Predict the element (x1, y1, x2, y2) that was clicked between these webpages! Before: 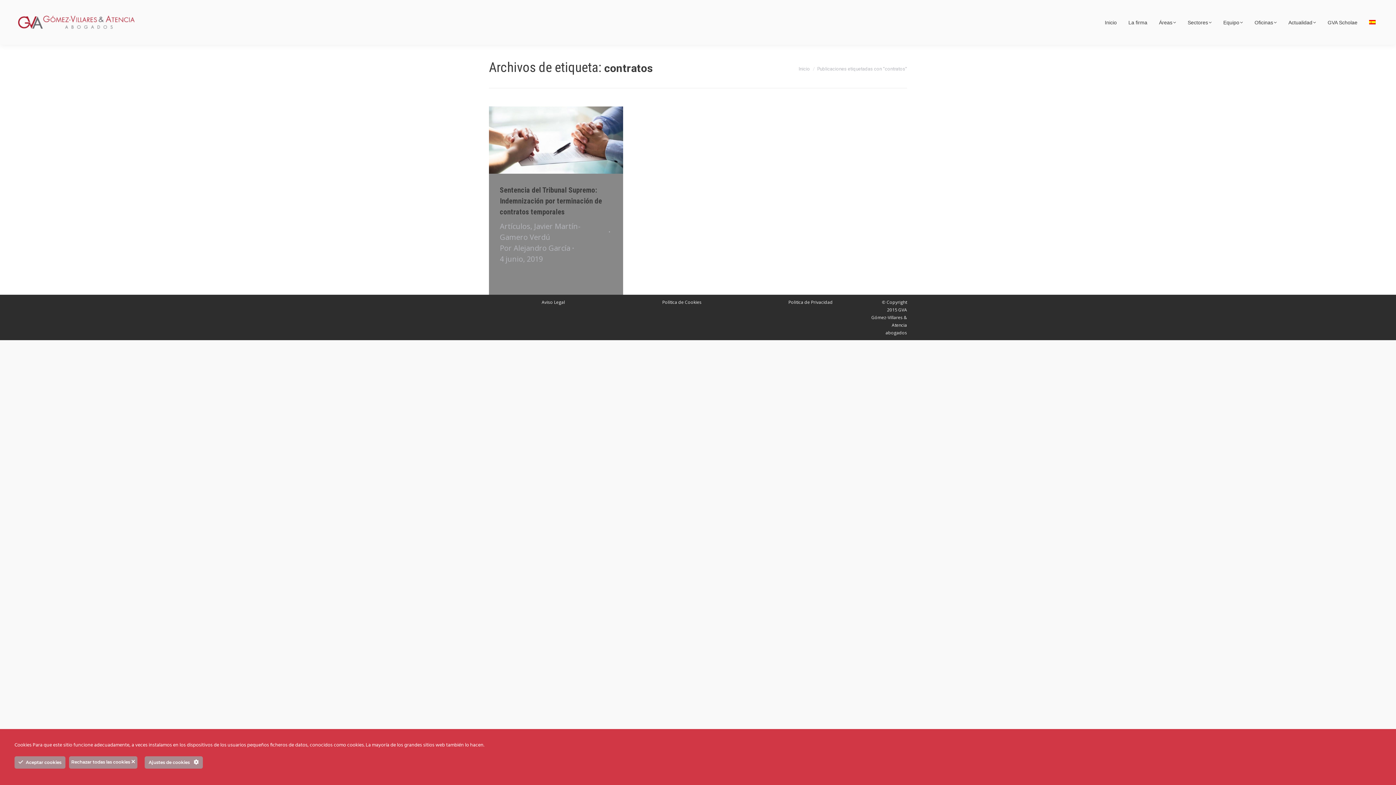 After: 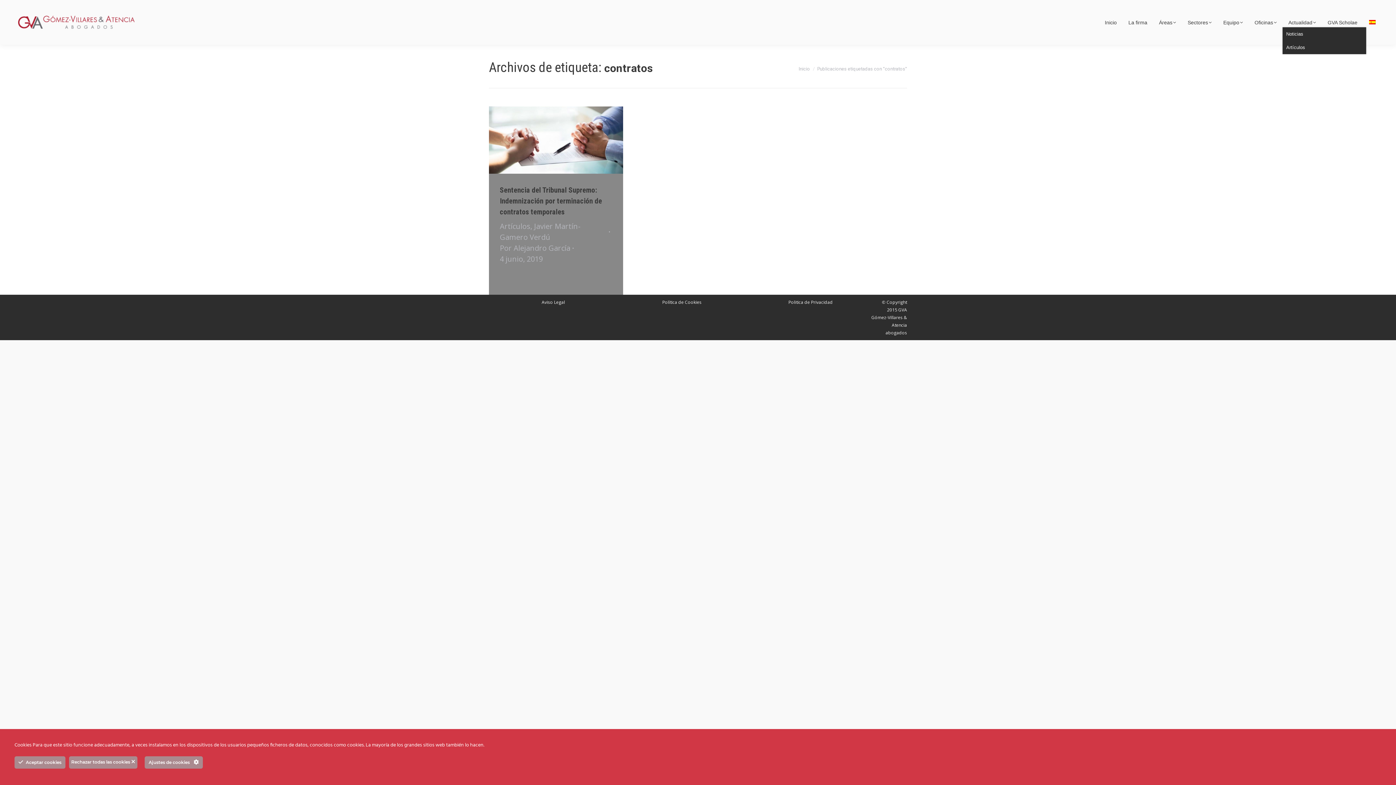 Action: label: Actualidad bbox: (1286, 17, 1318, 27)